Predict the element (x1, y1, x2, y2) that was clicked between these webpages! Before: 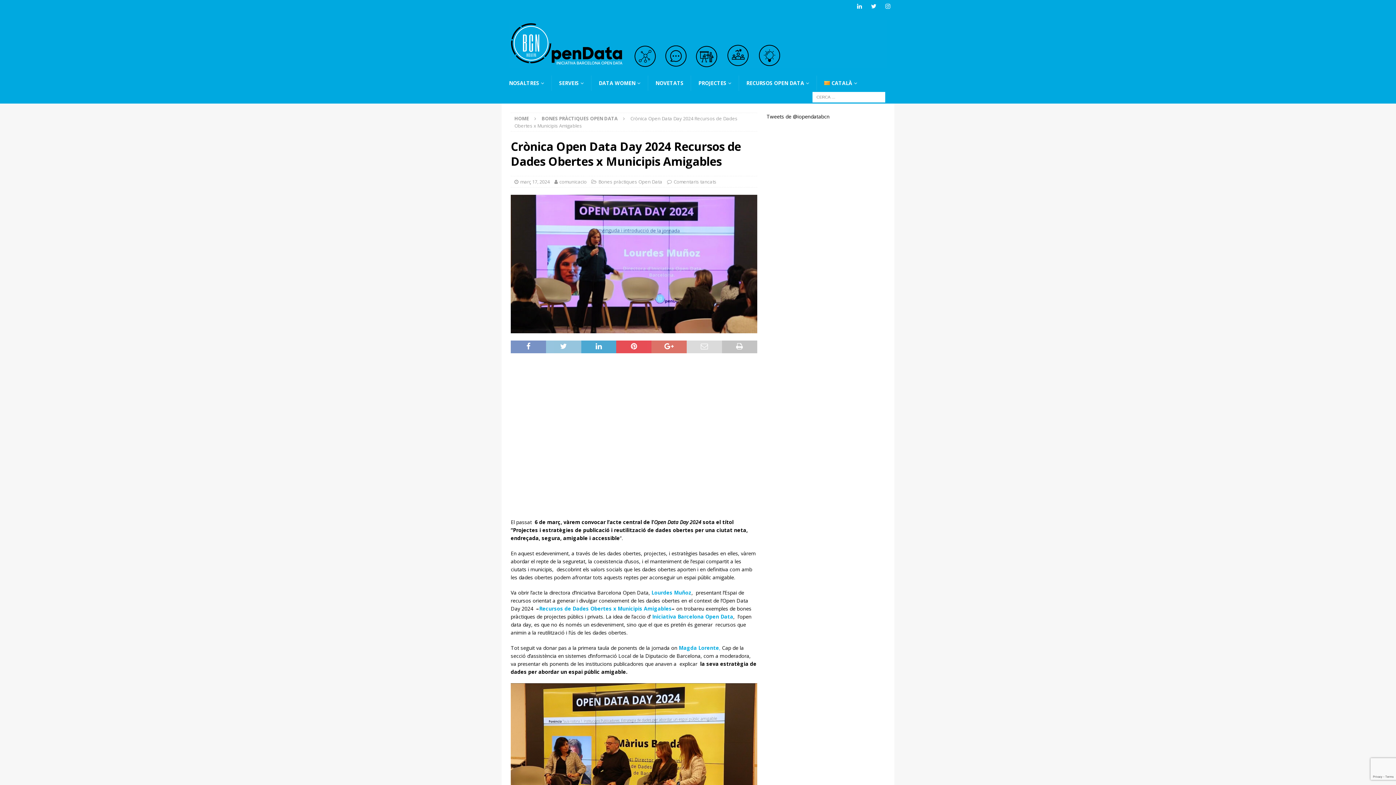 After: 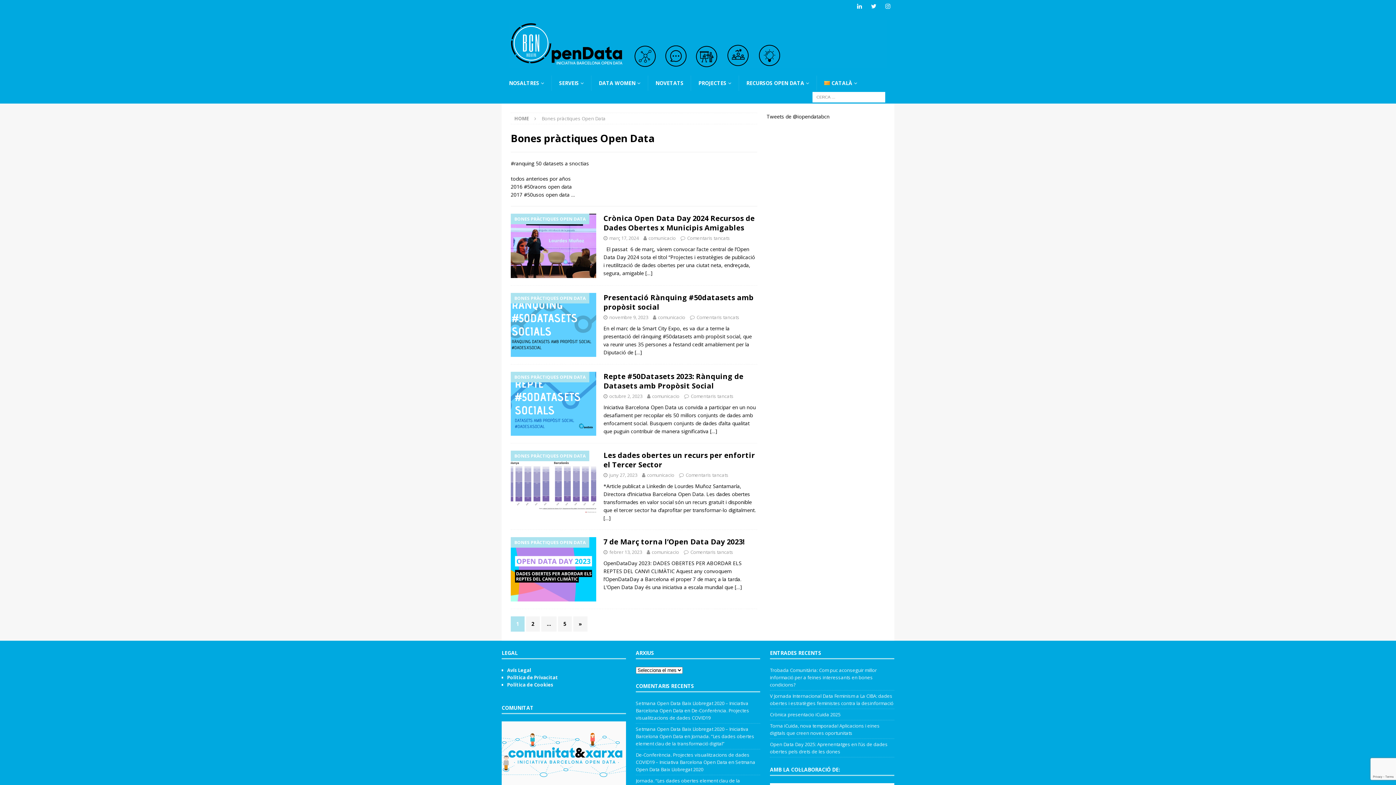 Action: label: BONES PRÀCTIQUES OPEN DATA bbox: (541, 115, 617, 121)